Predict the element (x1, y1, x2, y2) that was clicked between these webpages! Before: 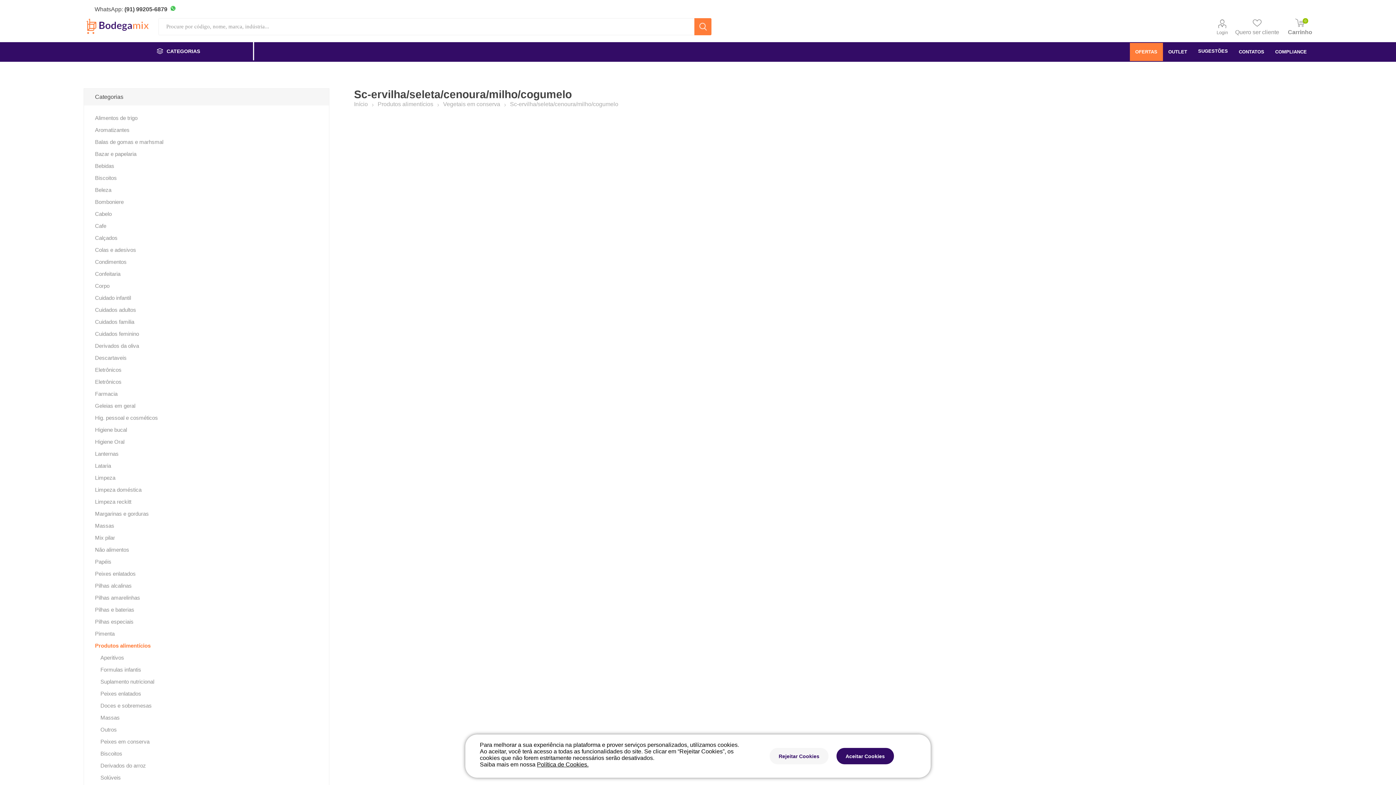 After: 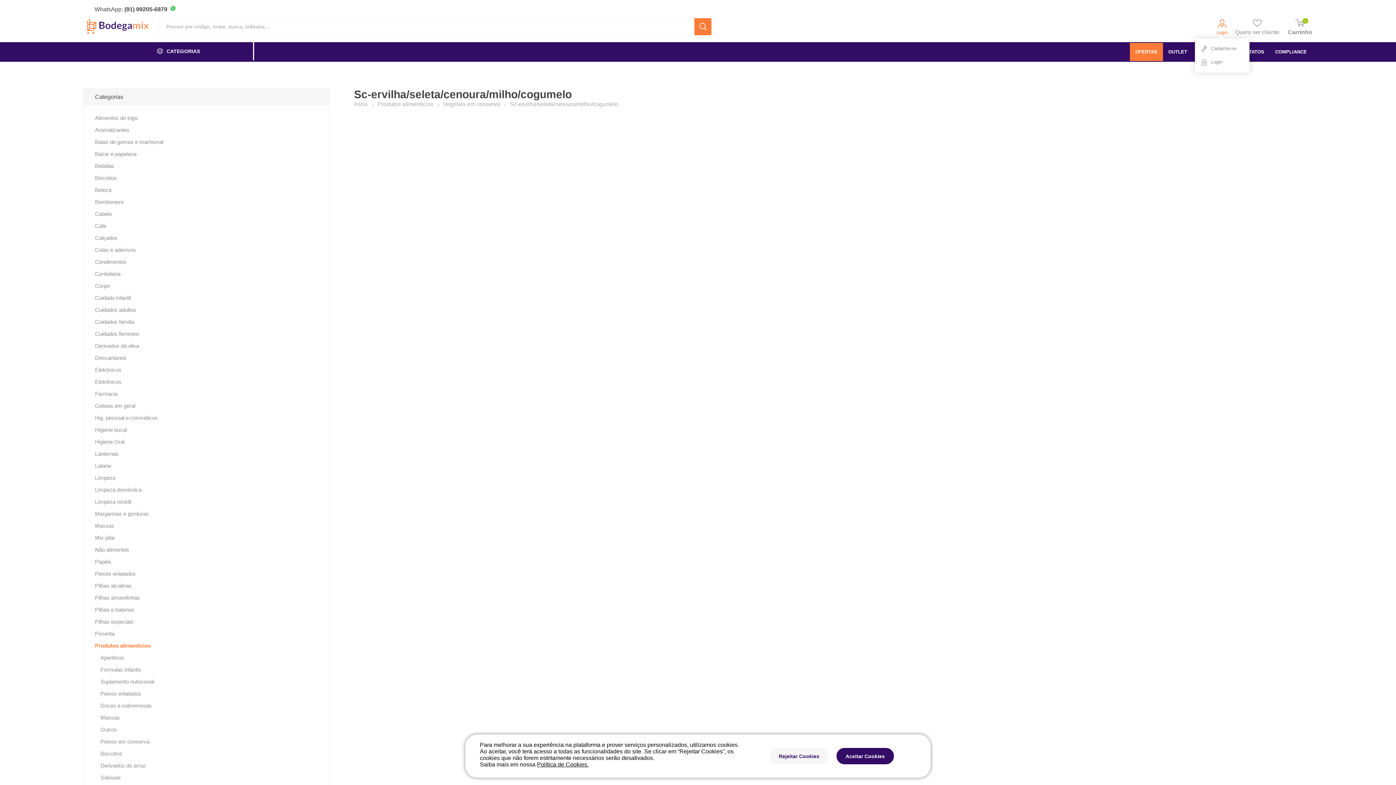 Action: bbox: (1216, 19, 1228, 35) label: Login